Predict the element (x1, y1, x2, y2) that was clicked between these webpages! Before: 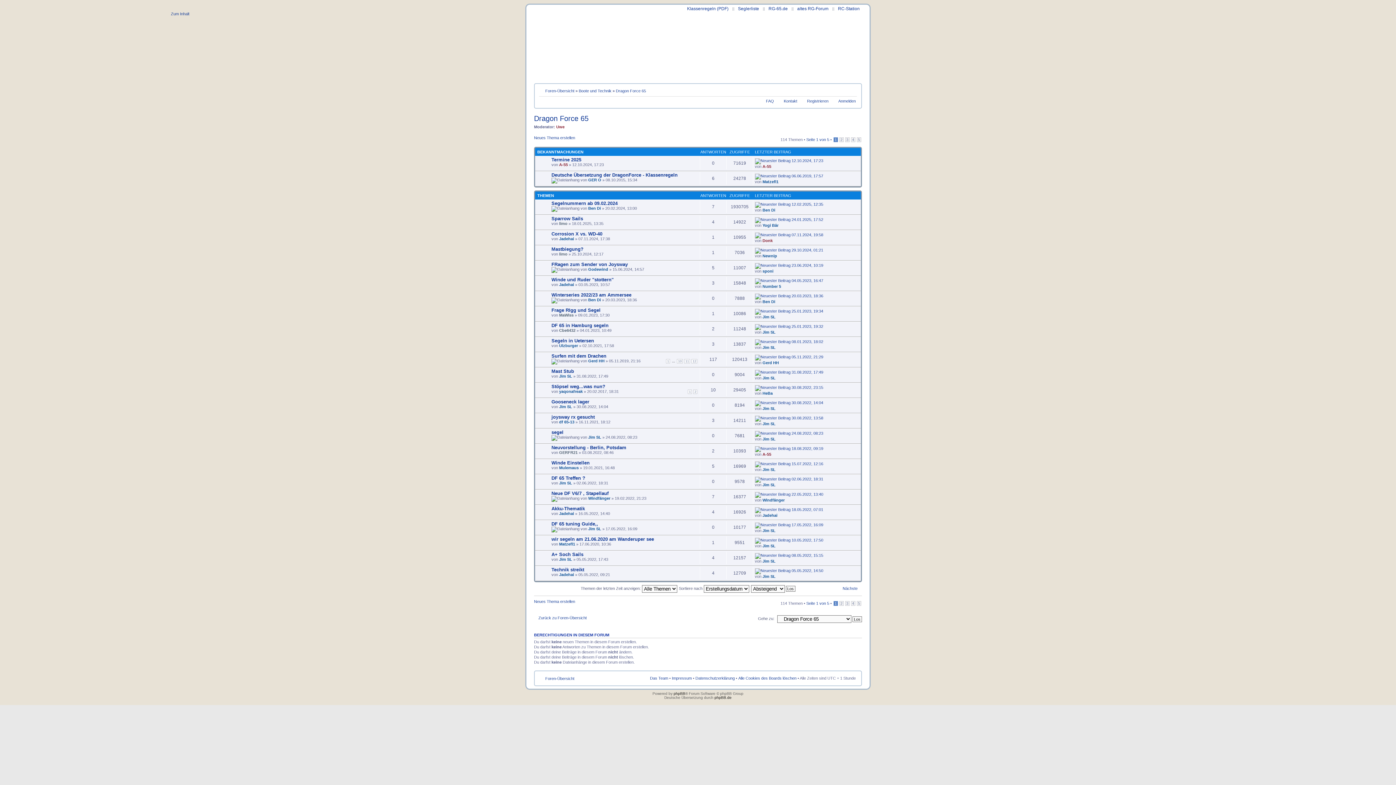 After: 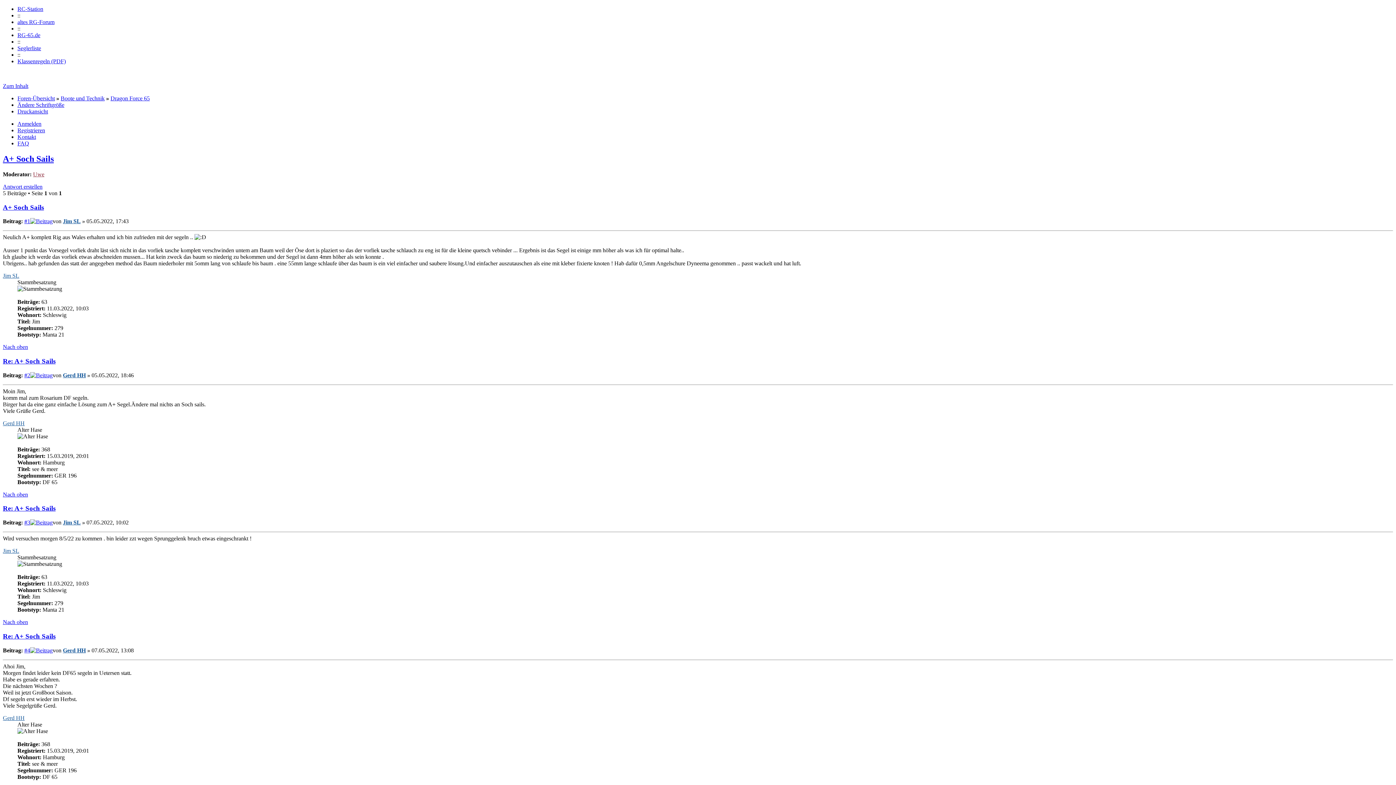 Action: bbox: (551, 551, 583, 557) label: A+ Soch Sails